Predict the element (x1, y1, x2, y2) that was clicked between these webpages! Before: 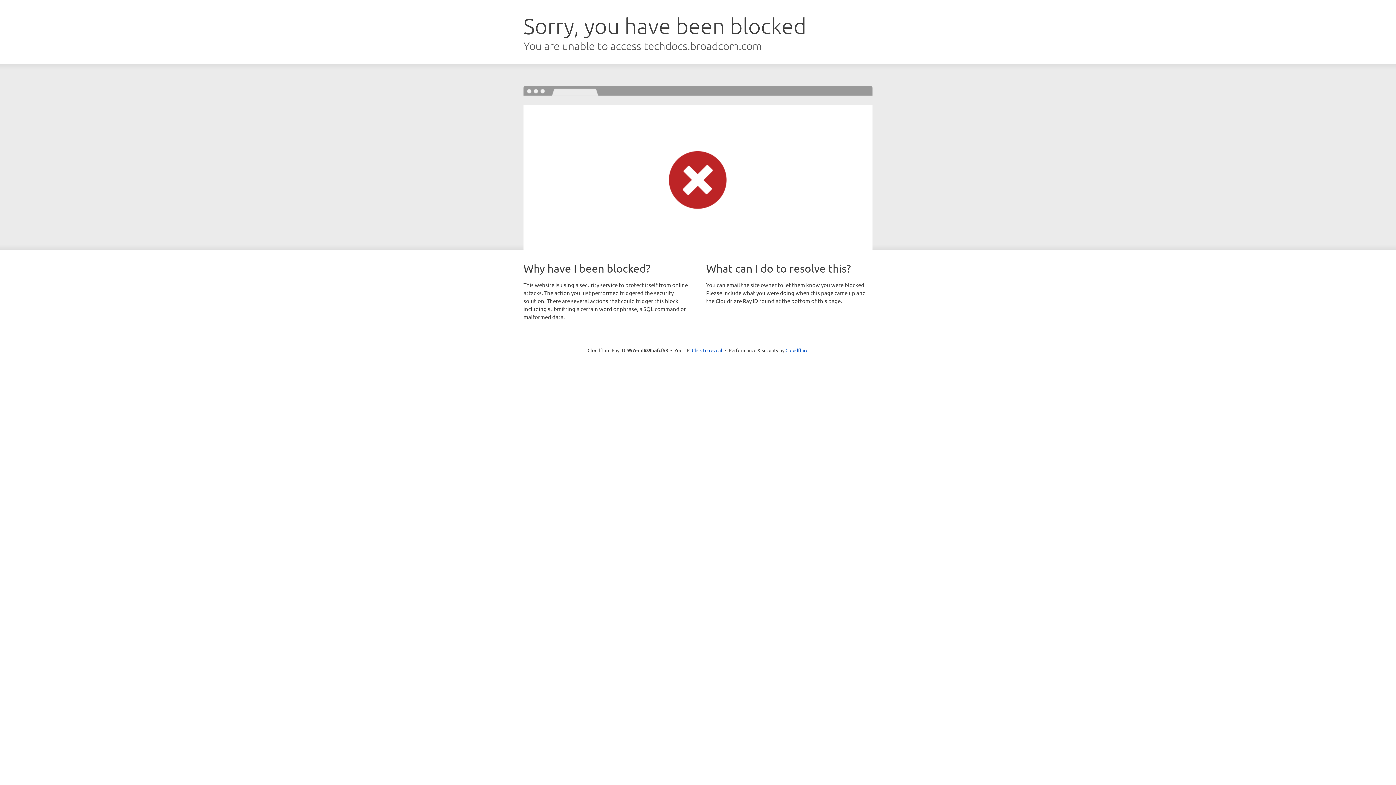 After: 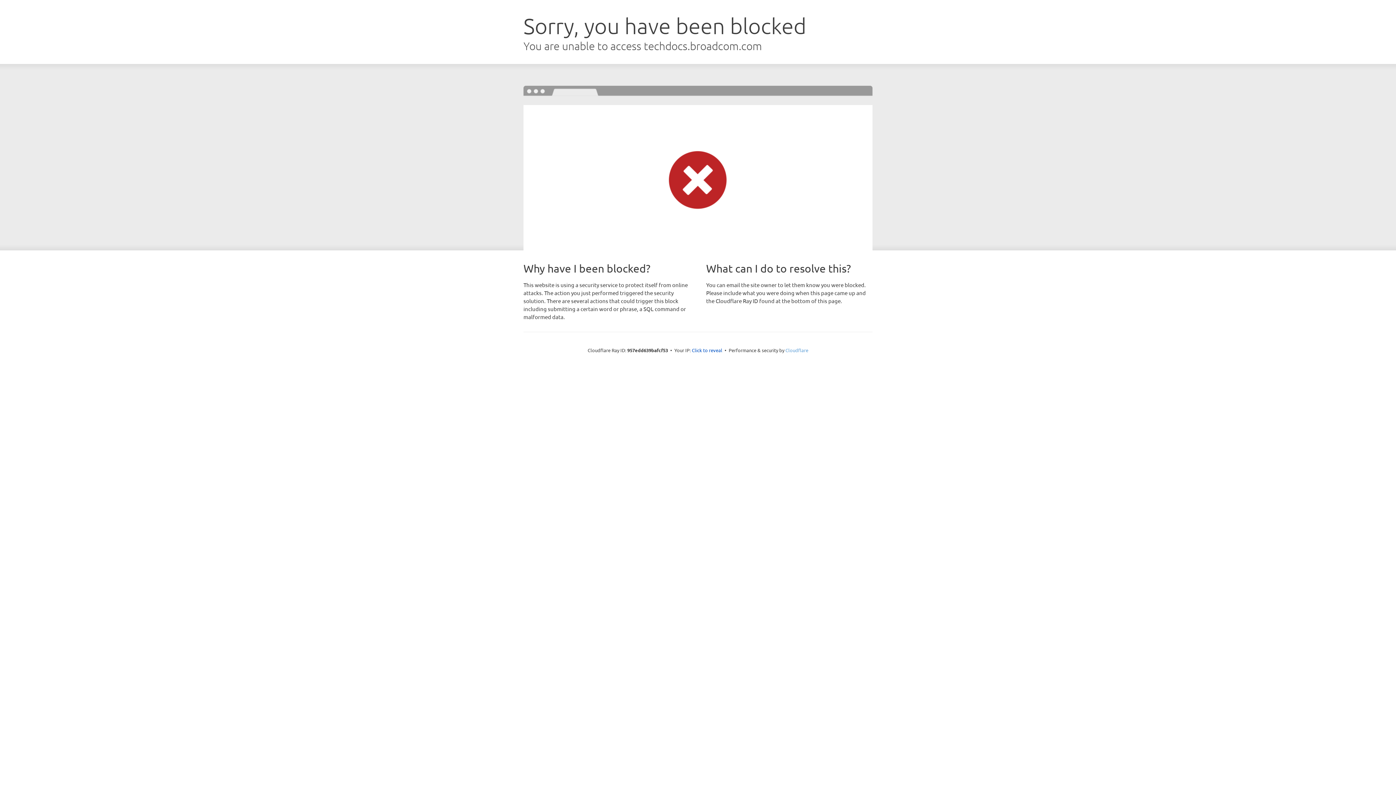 Action: bbox: (785, 347, 808, 353) label: Cloudflare